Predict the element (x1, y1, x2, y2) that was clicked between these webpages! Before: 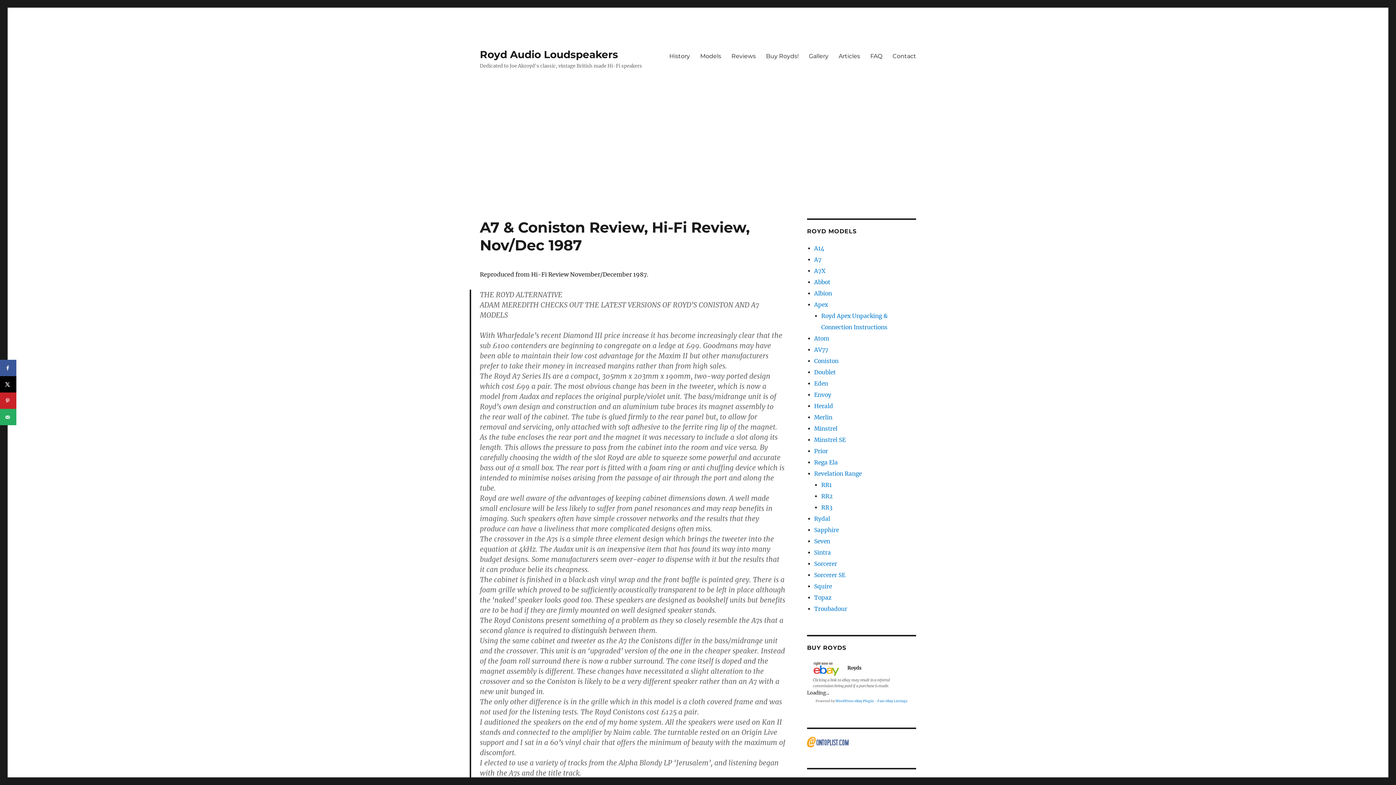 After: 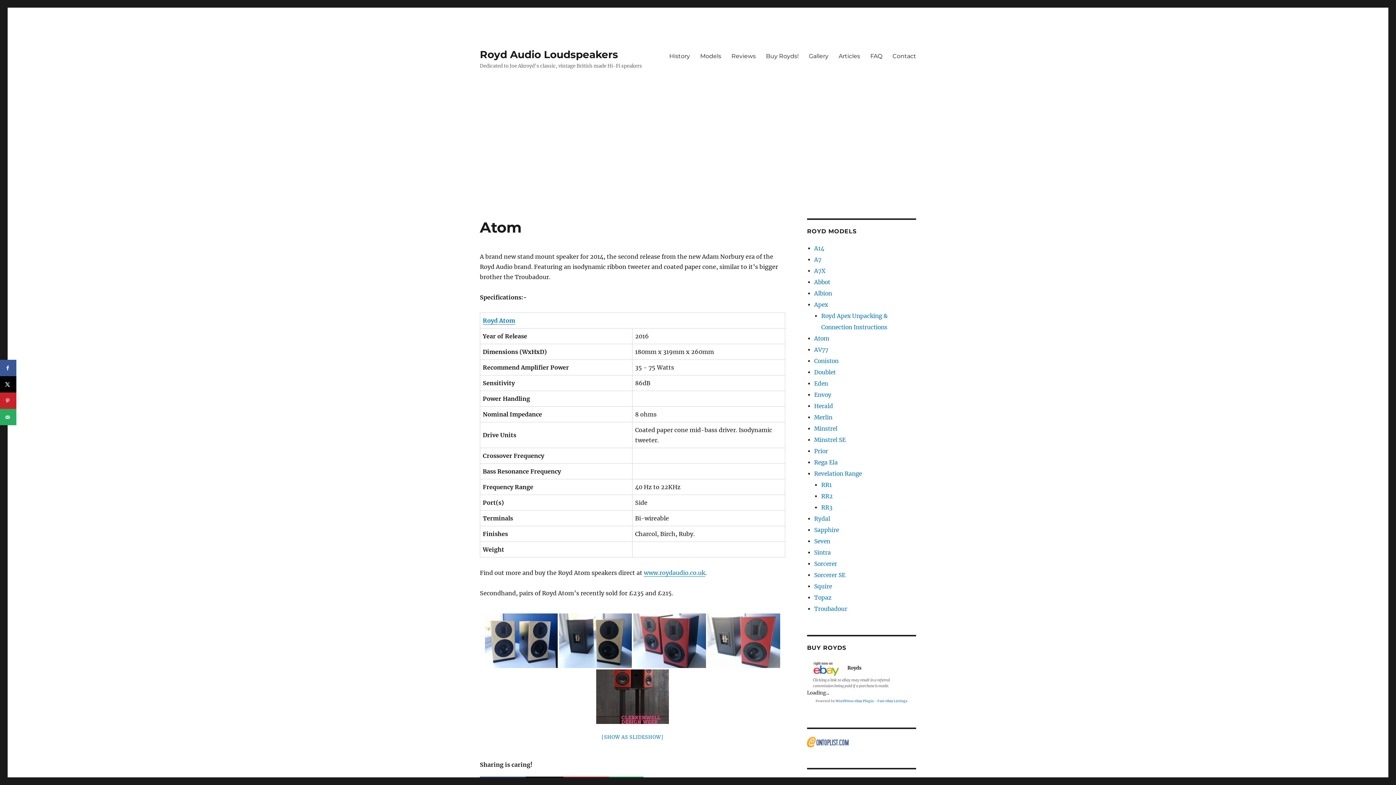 Action: label: Atom bbox: (814, 335, 829, 342)